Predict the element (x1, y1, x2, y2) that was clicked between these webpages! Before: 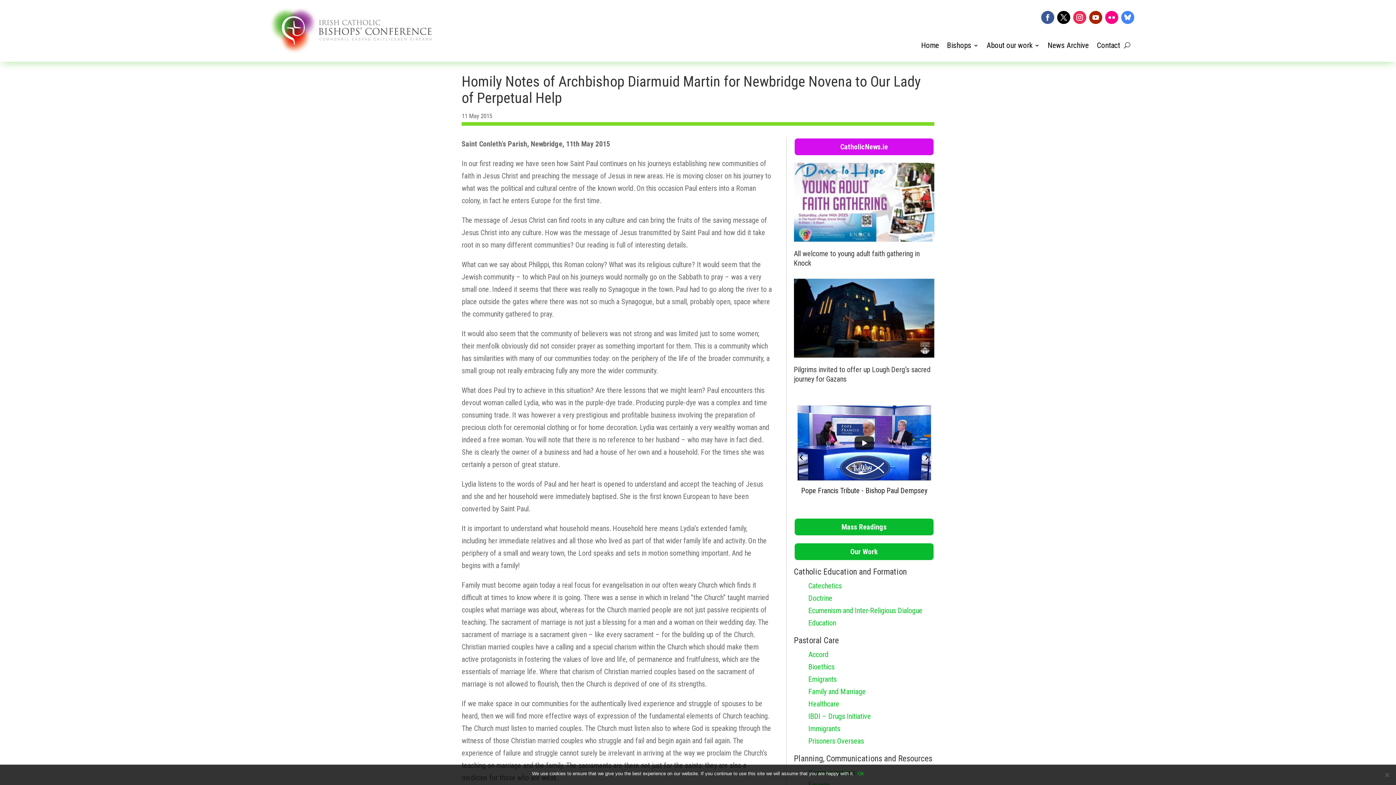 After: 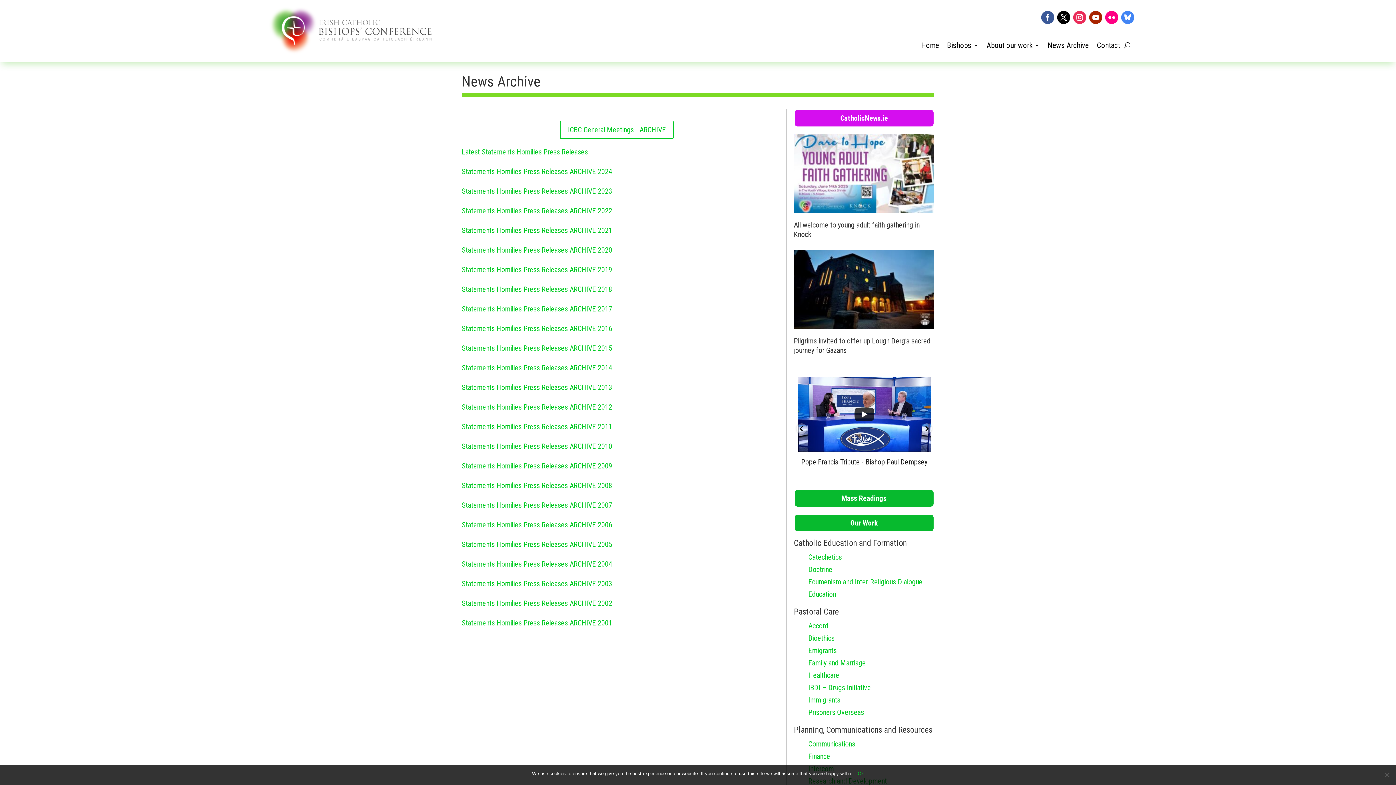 Action: label: News Archive bbox: (1047, 42, 1089, 50)